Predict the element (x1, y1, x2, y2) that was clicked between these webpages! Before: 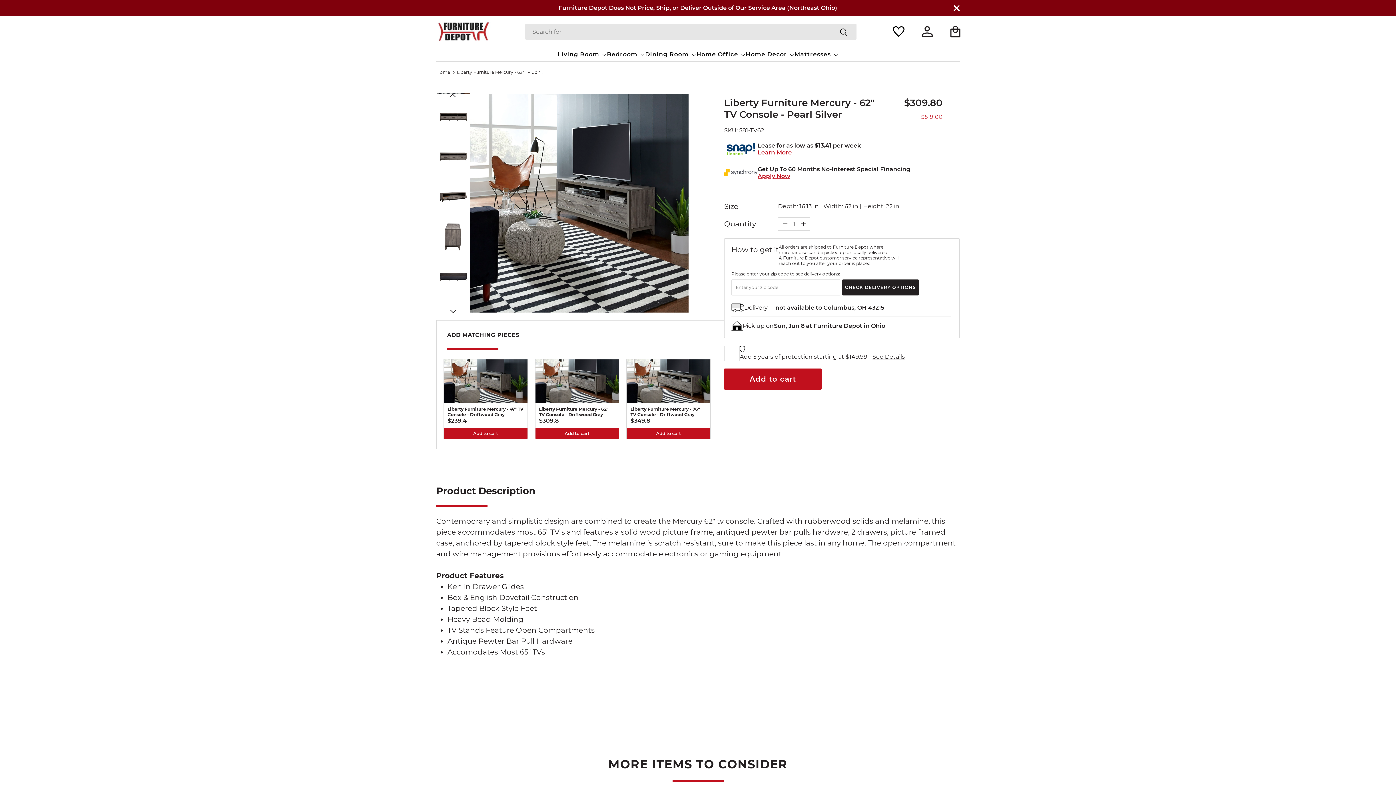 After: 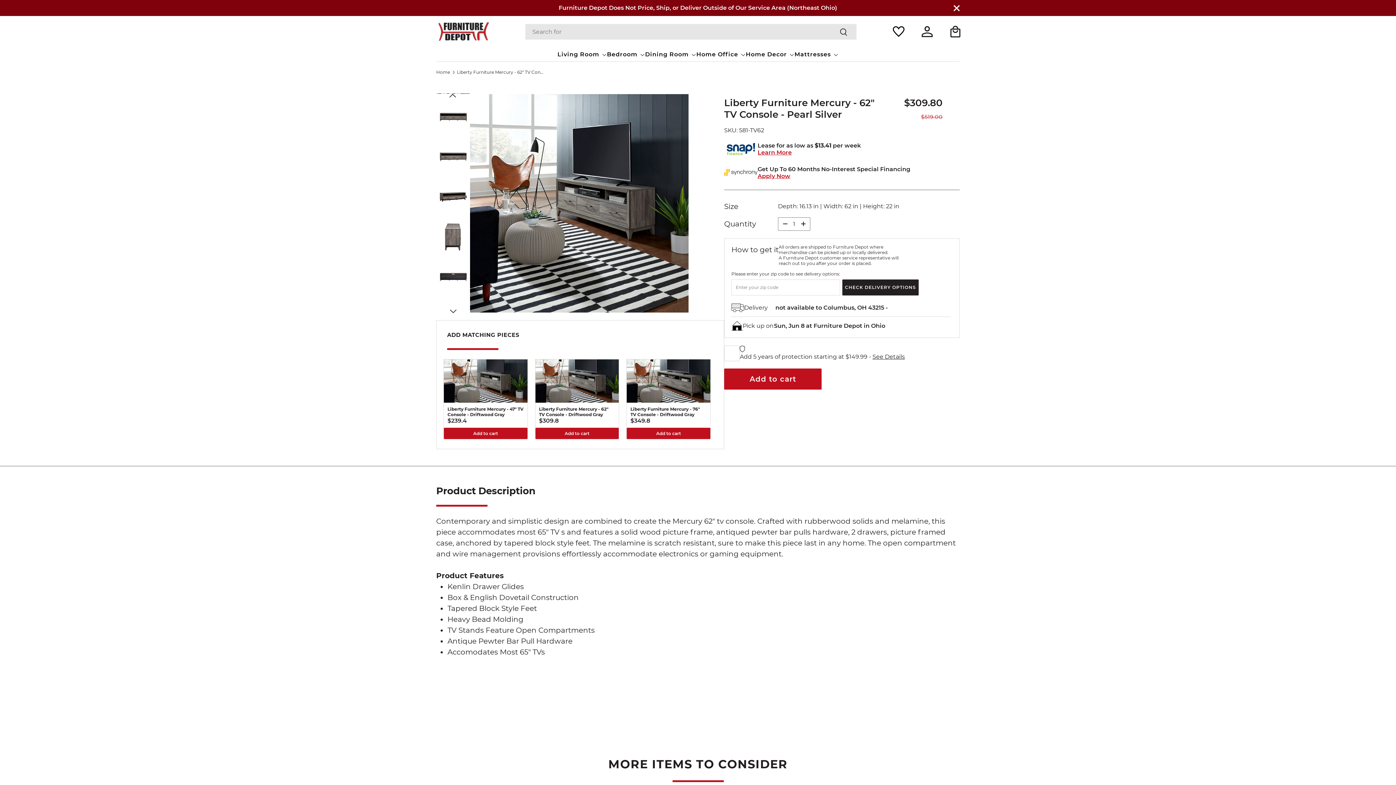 Action: bbox: (783, 222, 787, 225) label: -